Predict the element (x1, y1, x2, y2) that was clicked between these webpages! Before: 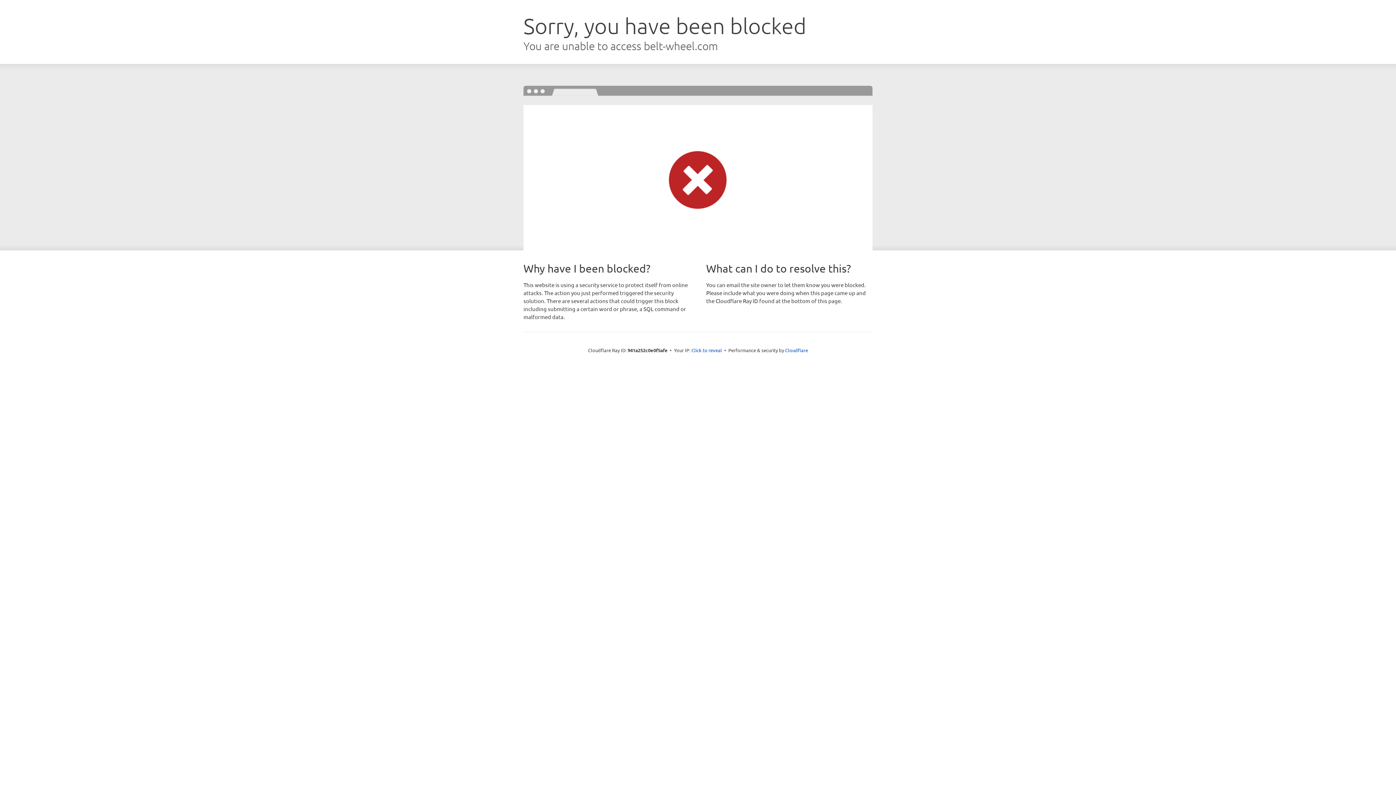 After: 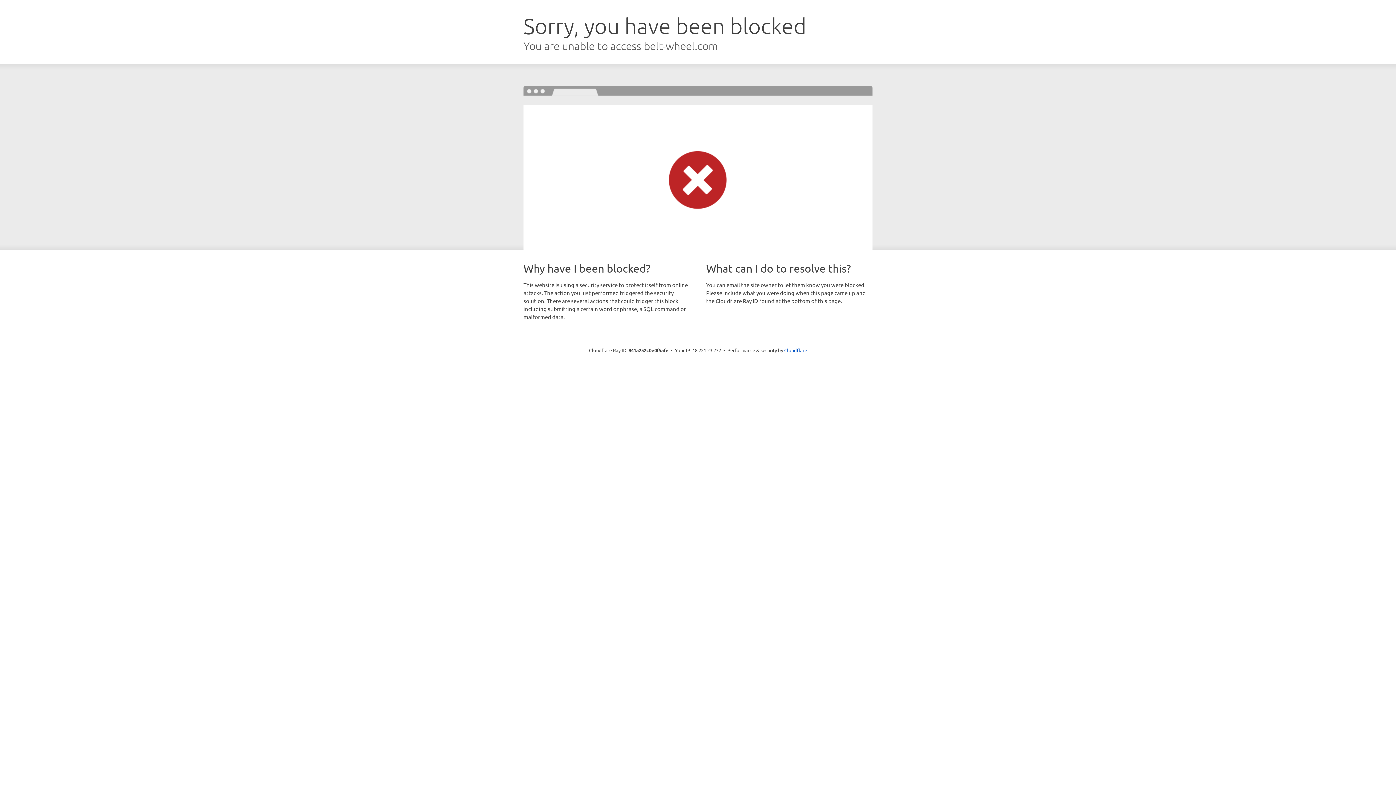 Action: bbox: (691, 346, 722, 353) label: Click to reveal